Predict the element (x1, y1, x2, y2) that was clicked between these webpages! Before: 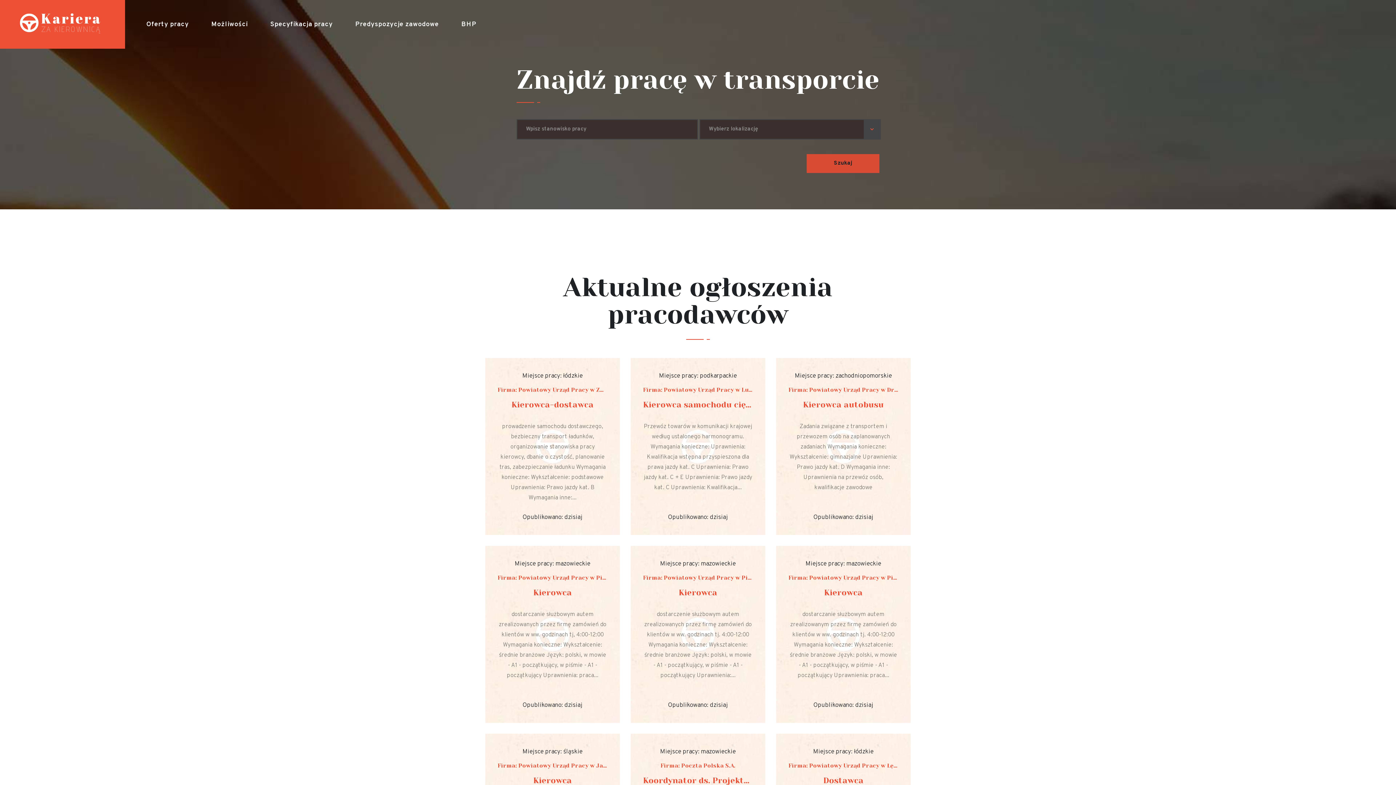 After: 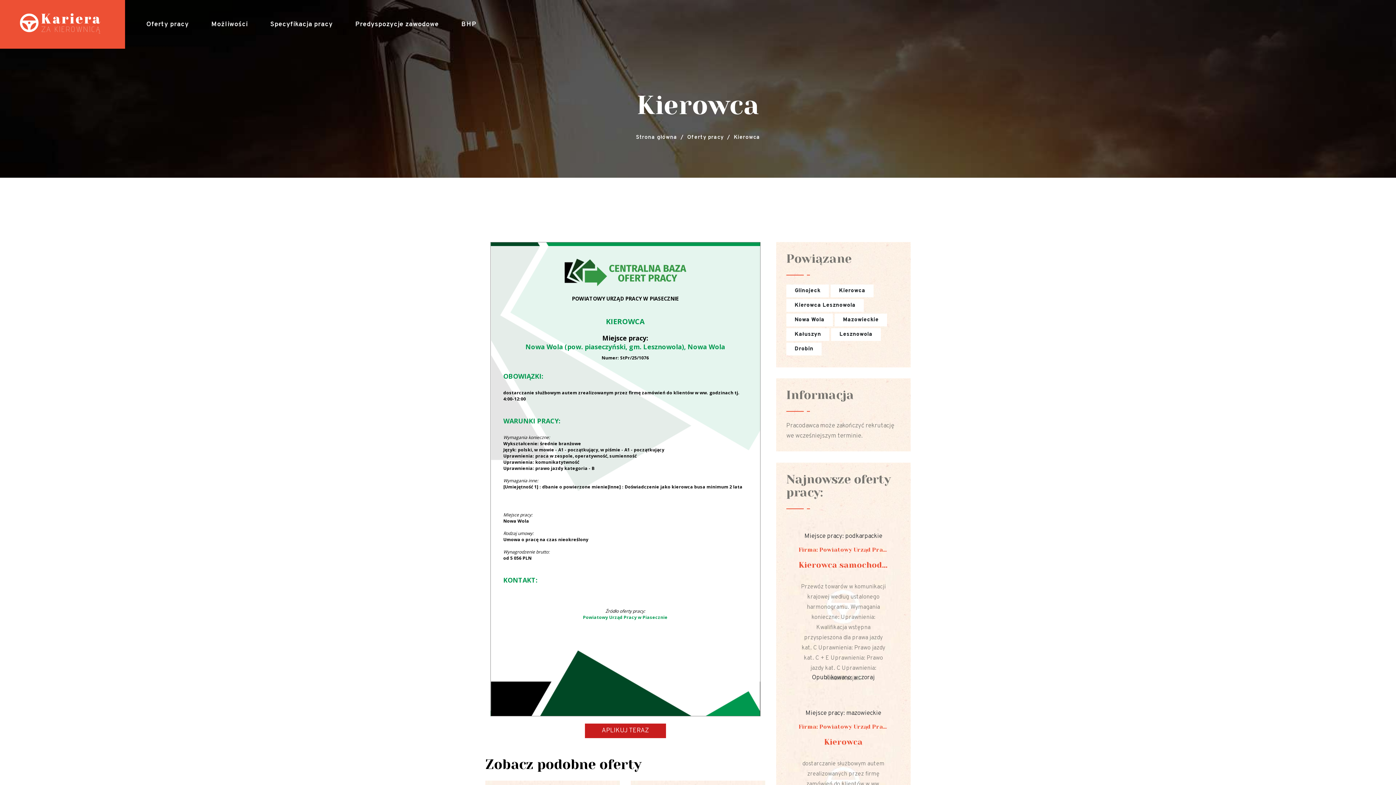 Action: bbox: (776, 546, 921, 734) label:  
Miejsce pracy: mazowieckie
Firma: Powiatowy Urząd Pracy w Piasecznie
Kierowca

dostarczanie służbowym autem zrealizowanym przez firmę zamówień do klientów w ww. godzinach tj. 4:00-12:00 Wymagania konieczne: Wykształcenie: średnie branżowe Język: polski, w mowie - A1 - początkujący, w piśmie - A1 - początkujący Uprawnienia: praca...

Opublikowano: dzisiaj